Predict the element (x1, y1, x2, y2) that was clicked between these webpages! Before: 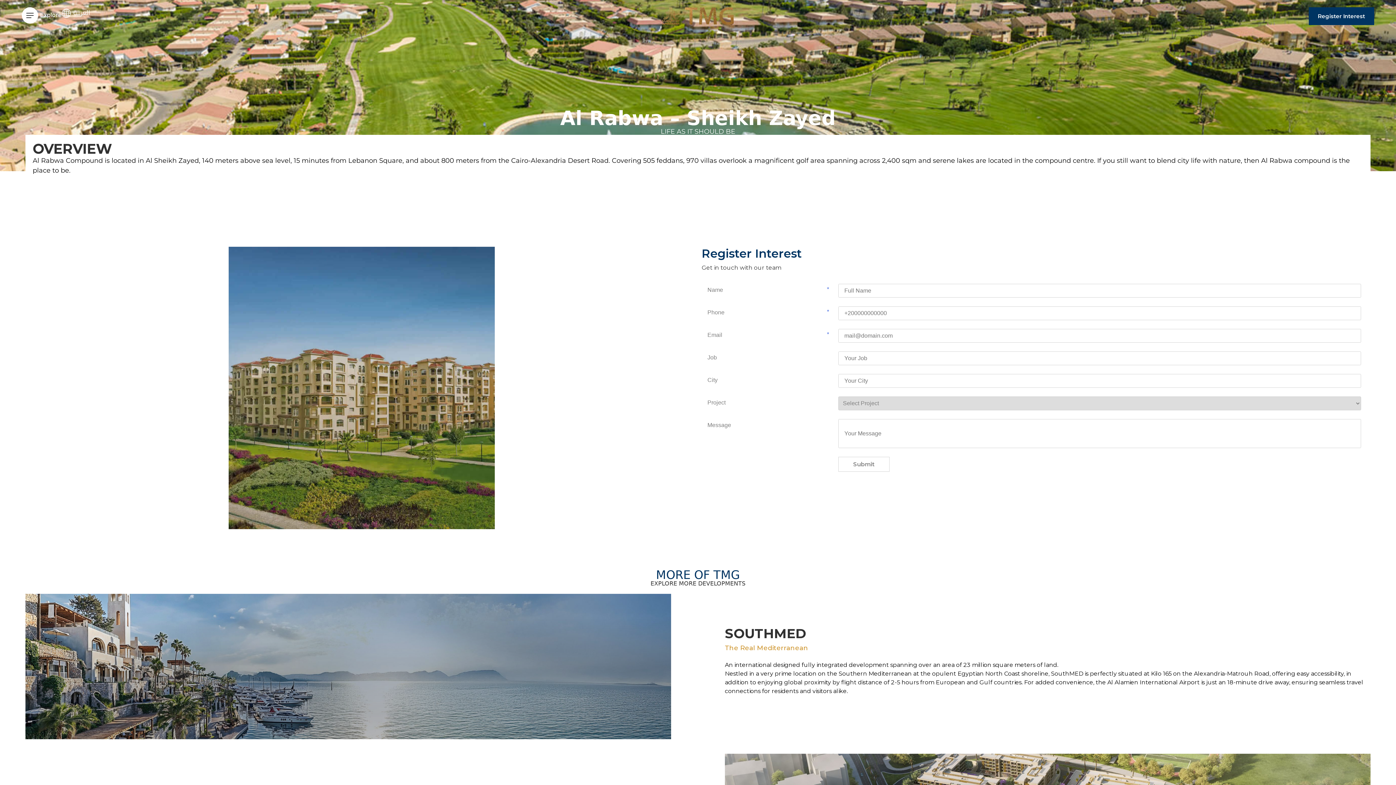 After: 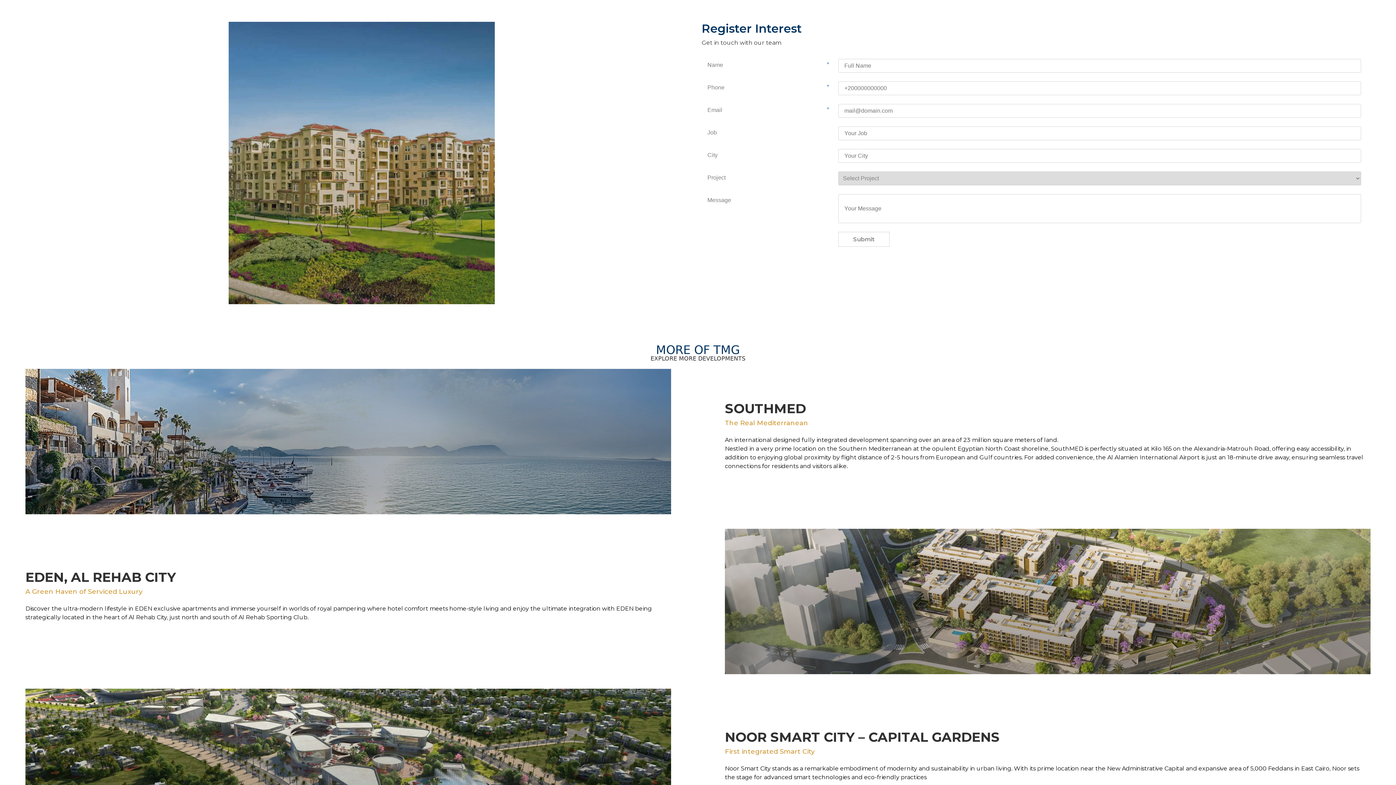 Action: label: Register Interest bbox: (1308, 7, 1374, 25)